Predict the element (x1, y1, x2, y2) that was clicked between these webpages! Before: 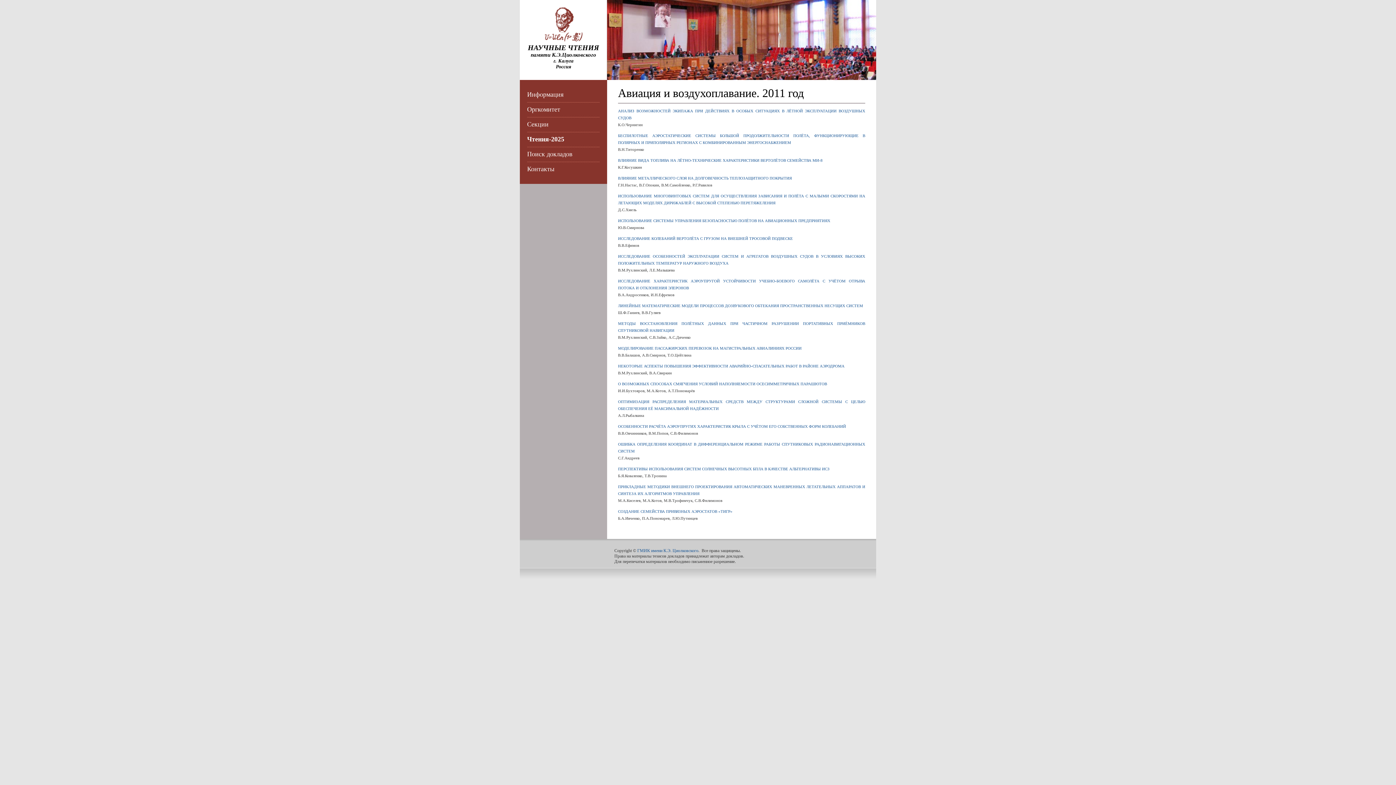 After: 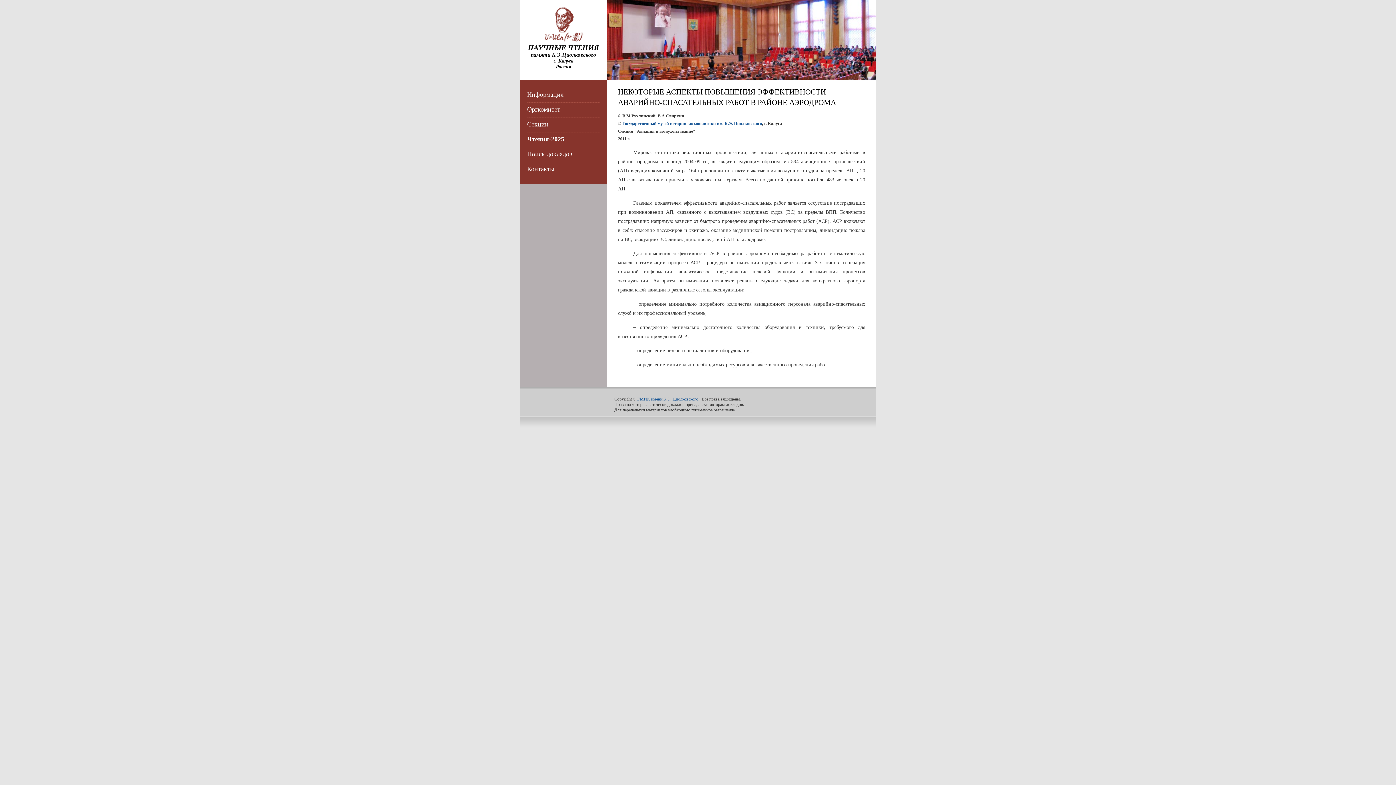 Action: bbox: (618, 364, 844, 368) label: НЕКОТОРЫЕ АСПЕКТЫ ПОВЫШЕНИЯ ЭФФЕКТИВНОСТИ АВАРИЙНО-СПАСАТЕЛЬНЫХ РАБОТ В РАЙОНЕ АЭРОДРОМА